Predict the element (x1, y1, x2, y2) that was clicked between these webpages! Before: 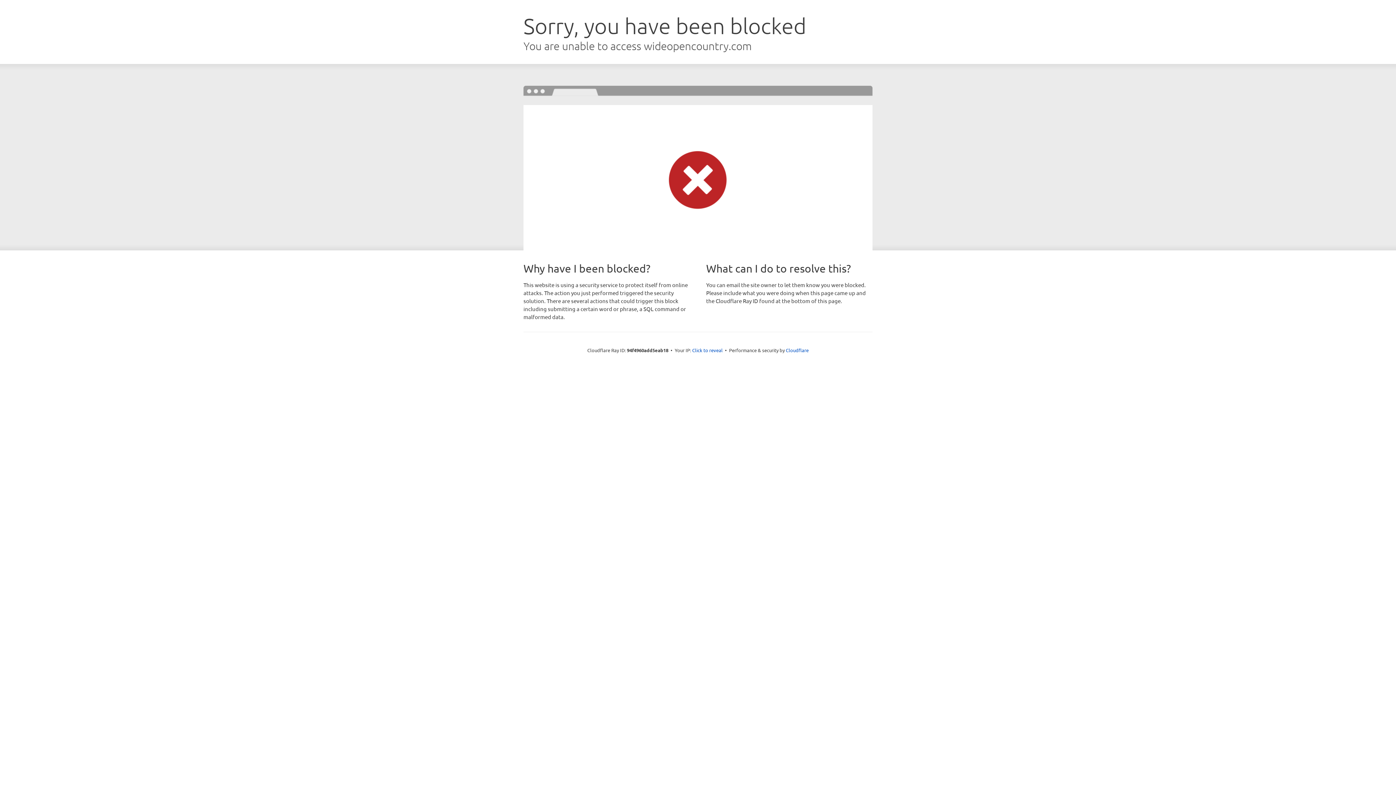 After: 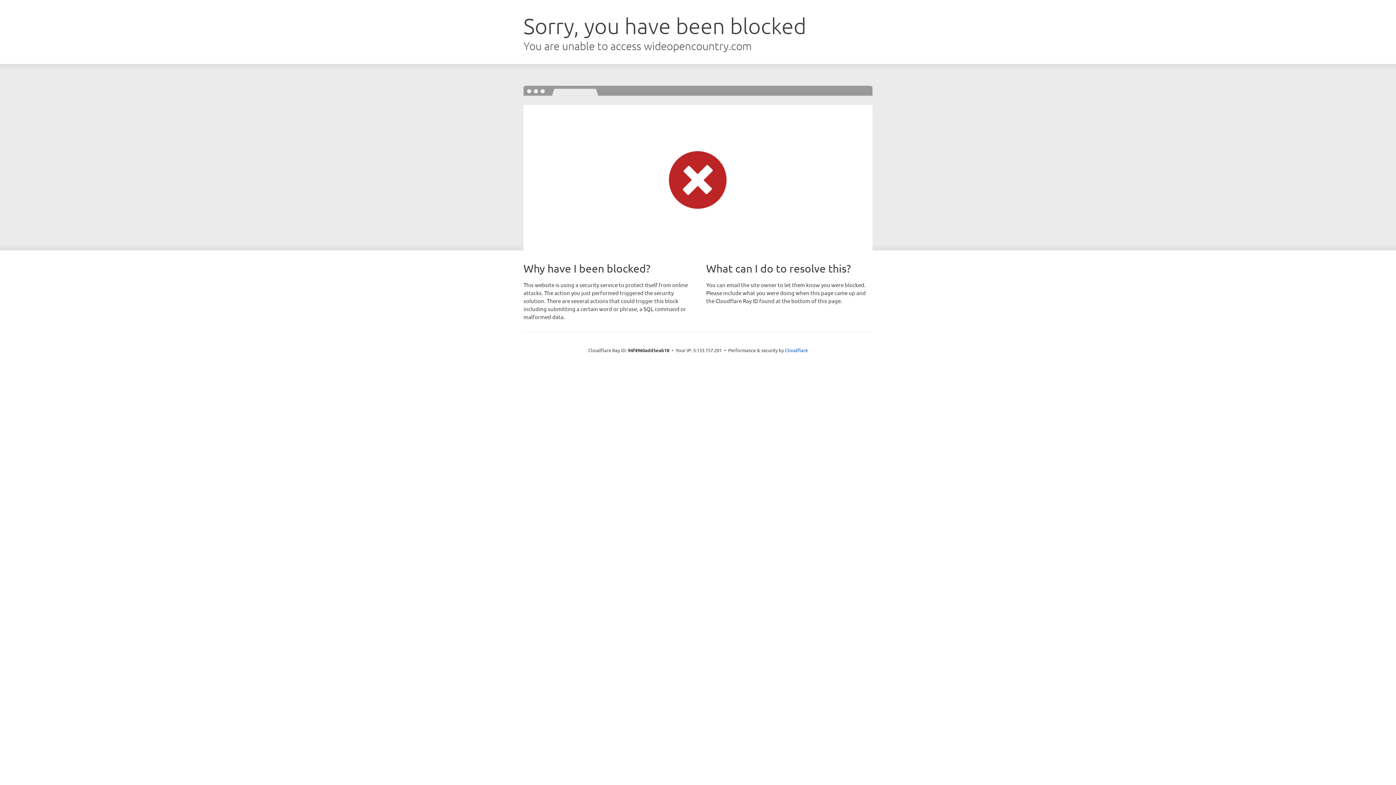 Action: bbox: (692, 346, 722, 353) label: Click to reveal